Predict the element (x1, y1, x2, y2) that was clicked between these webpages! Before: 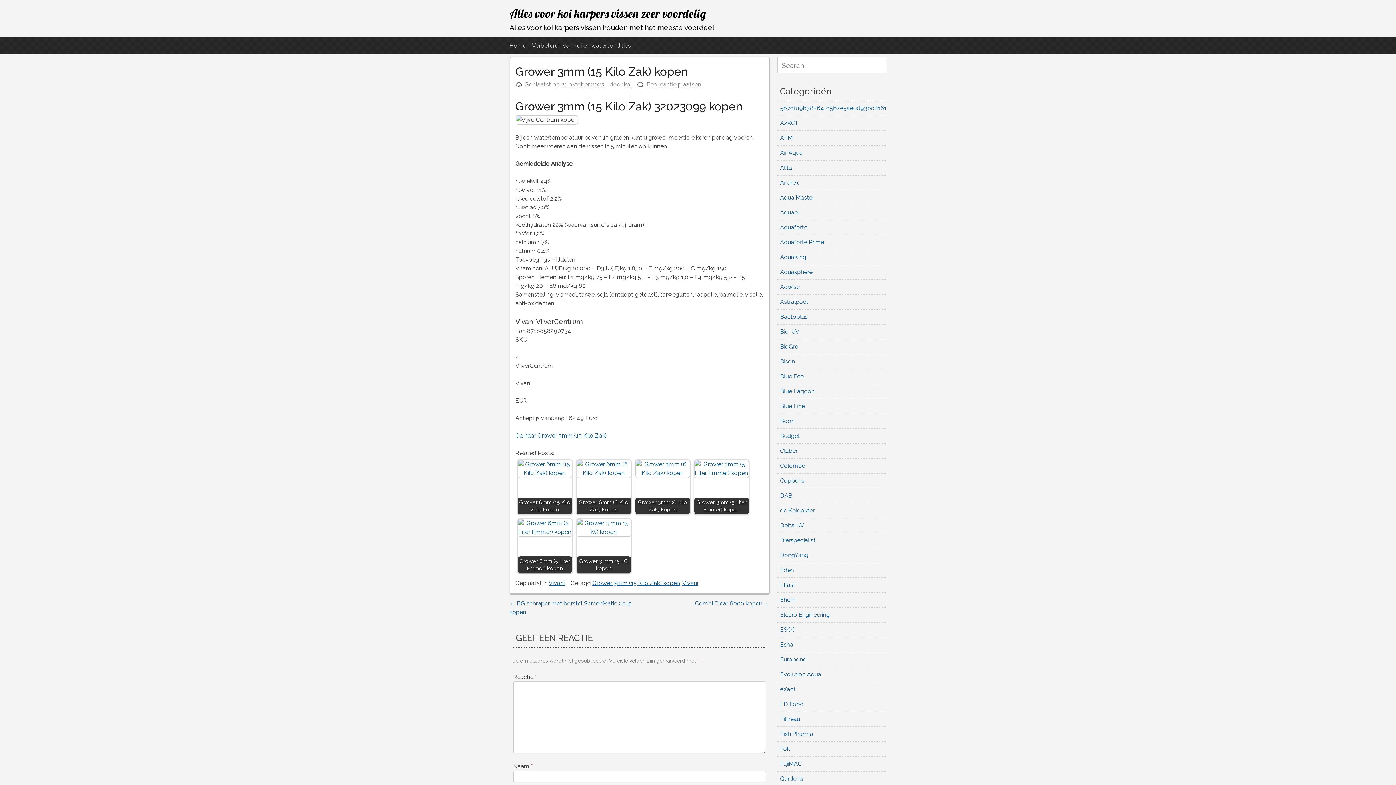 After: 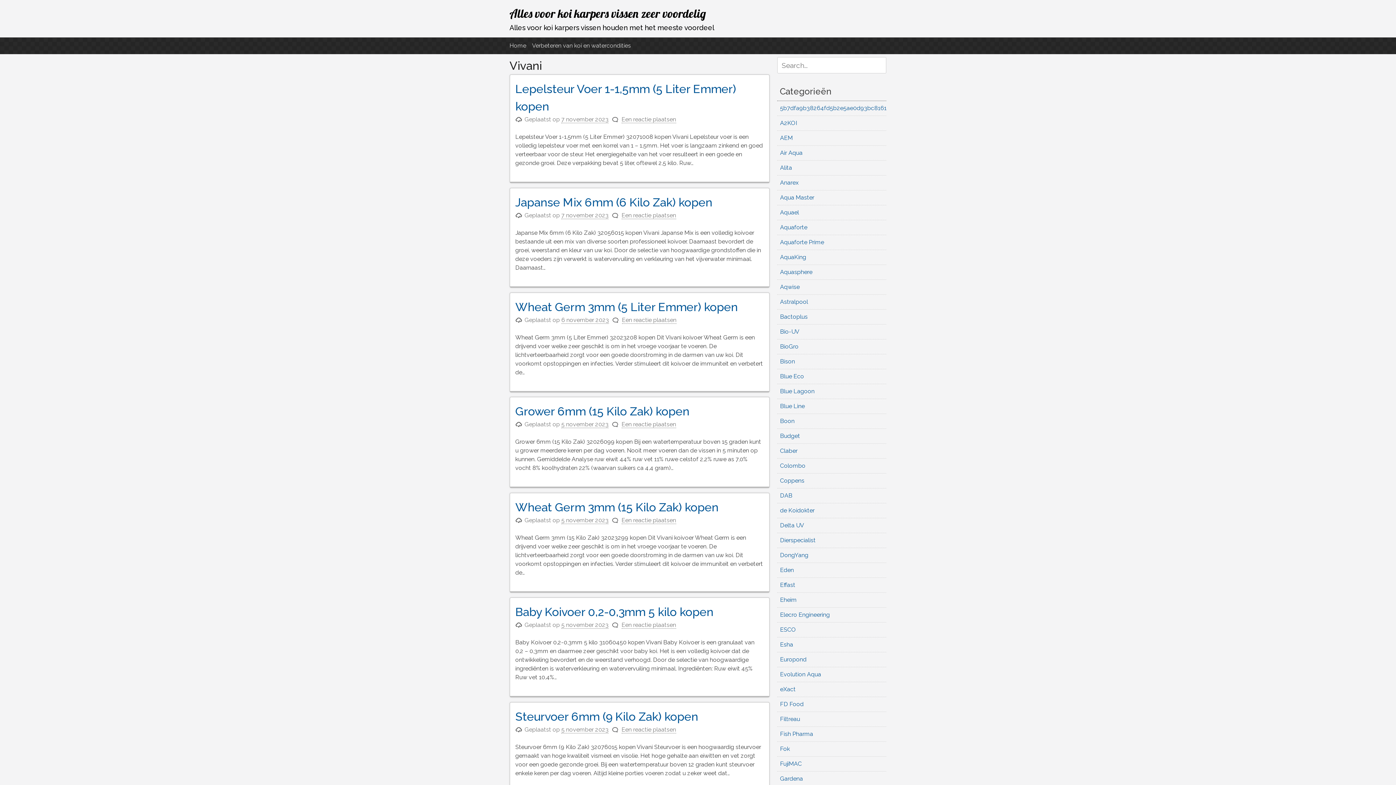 Action: bbox: (682, 579, 698, 586) label: Vivani